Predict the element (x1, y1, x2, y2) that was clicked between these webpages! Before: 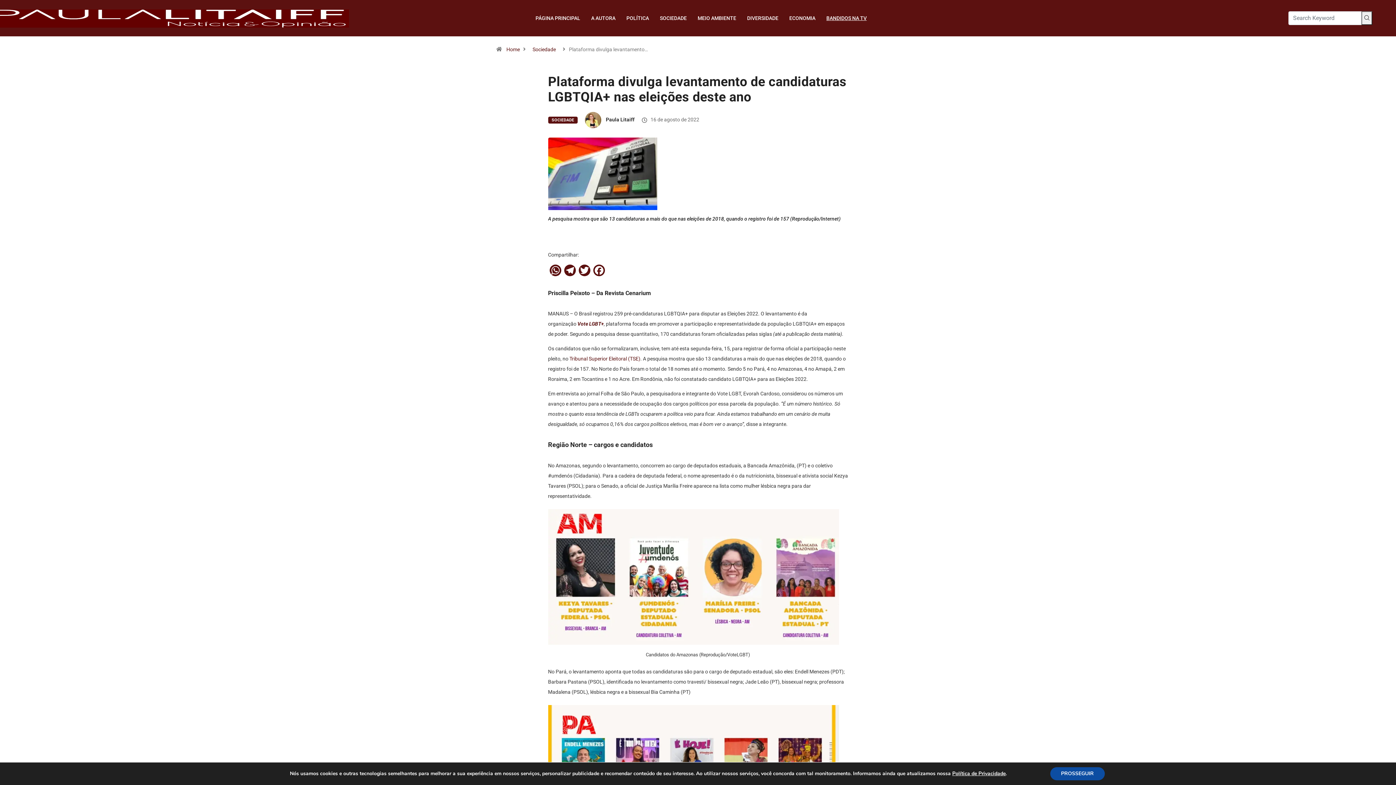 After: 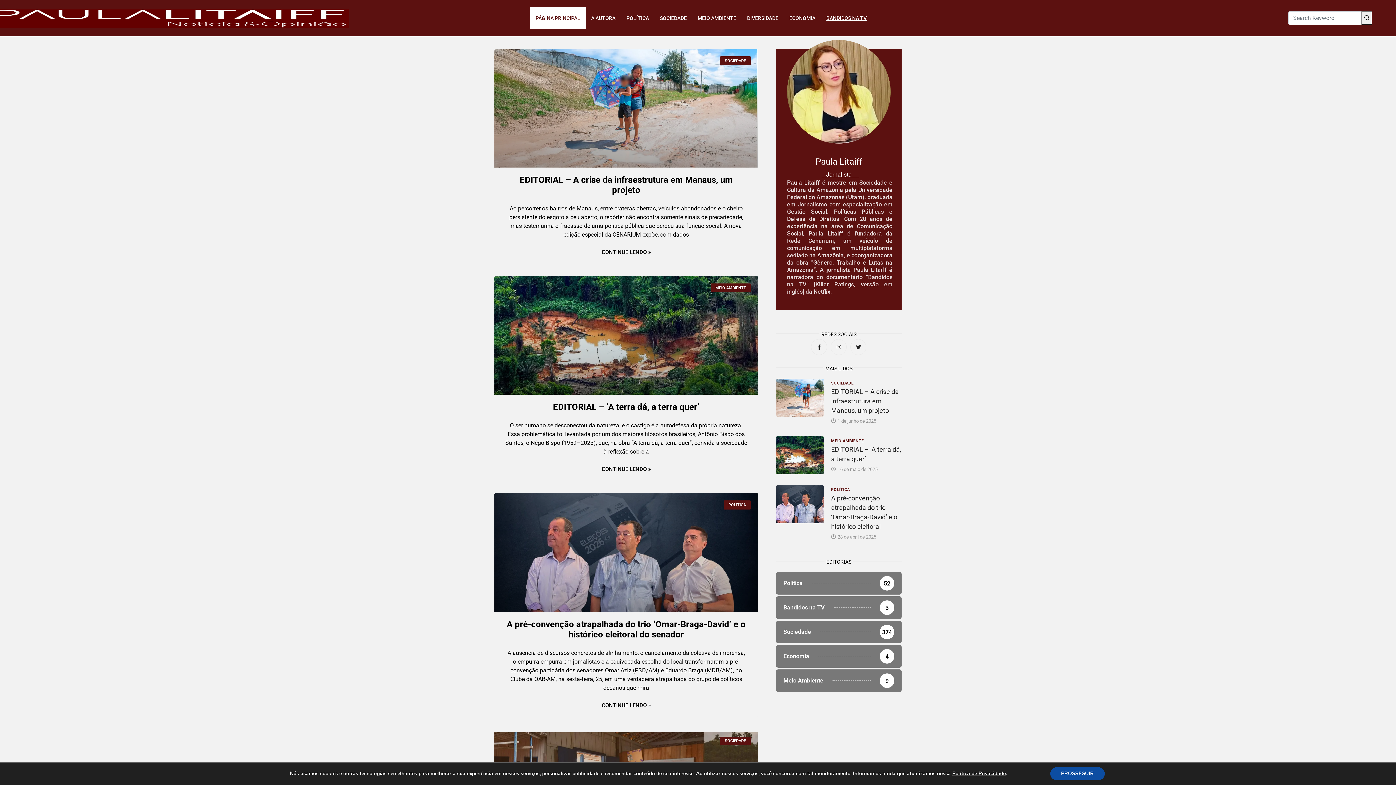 Action: label: Home bbox: (503, 46, 523, 52)